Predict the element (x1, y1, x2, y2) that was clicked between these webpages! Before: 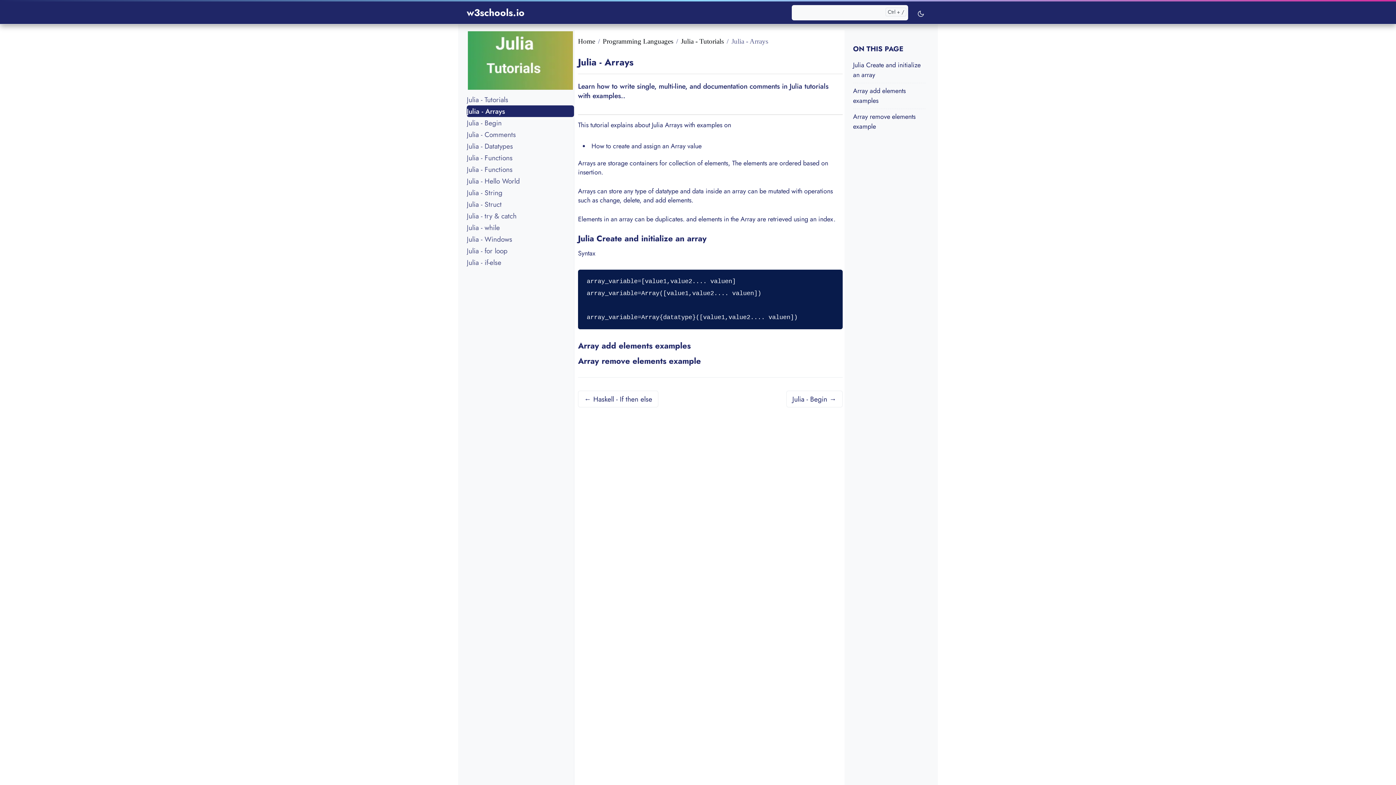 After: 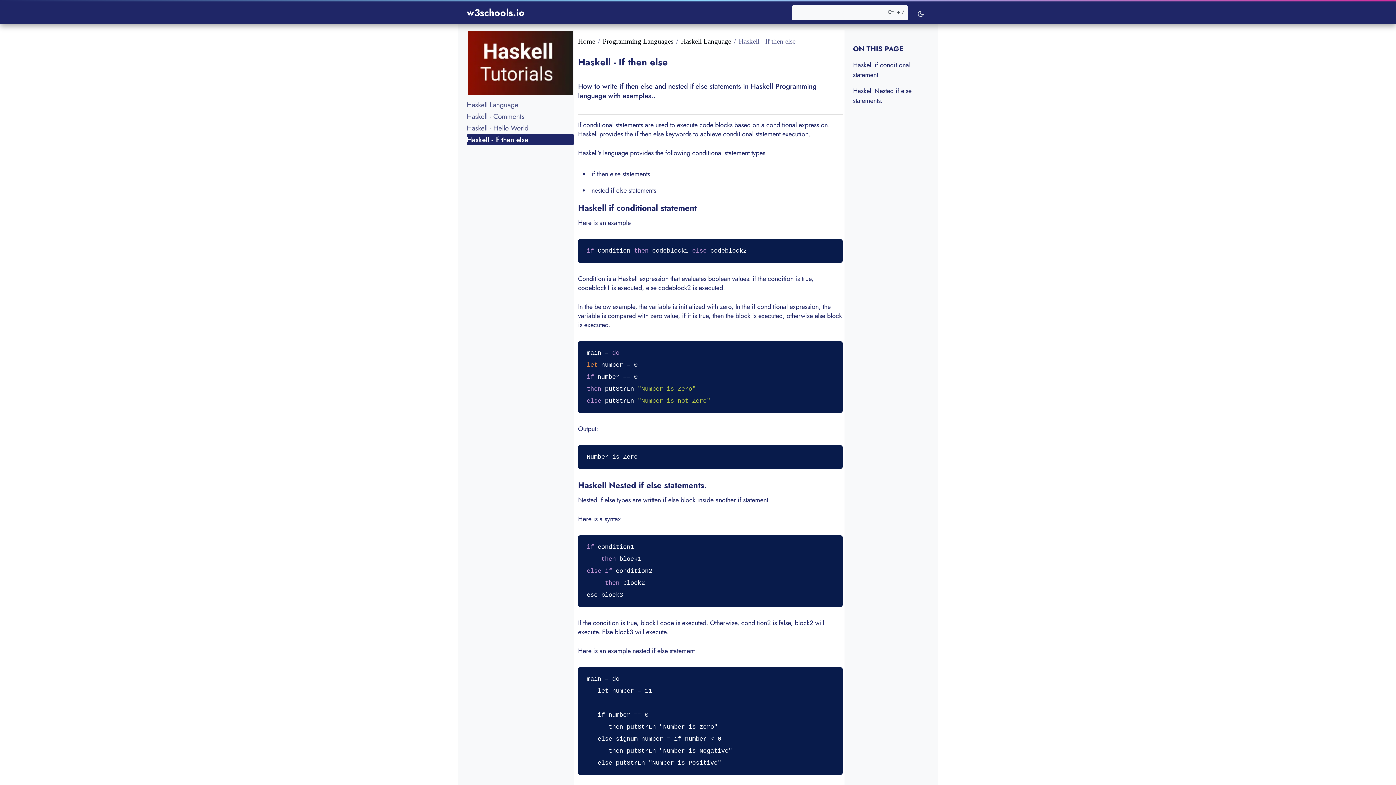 Action: bbox: (578, 389, 658, 409) label: ← Haskell - If then else